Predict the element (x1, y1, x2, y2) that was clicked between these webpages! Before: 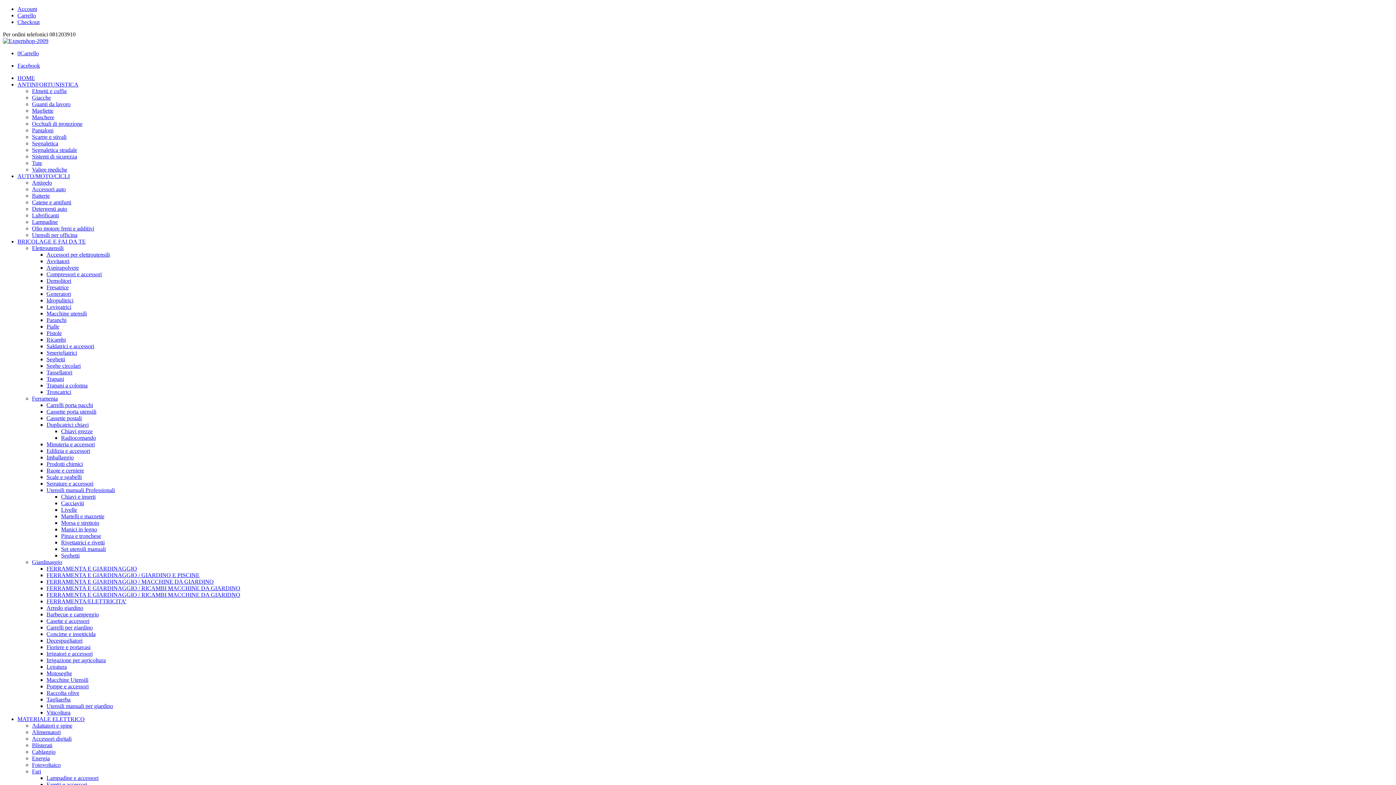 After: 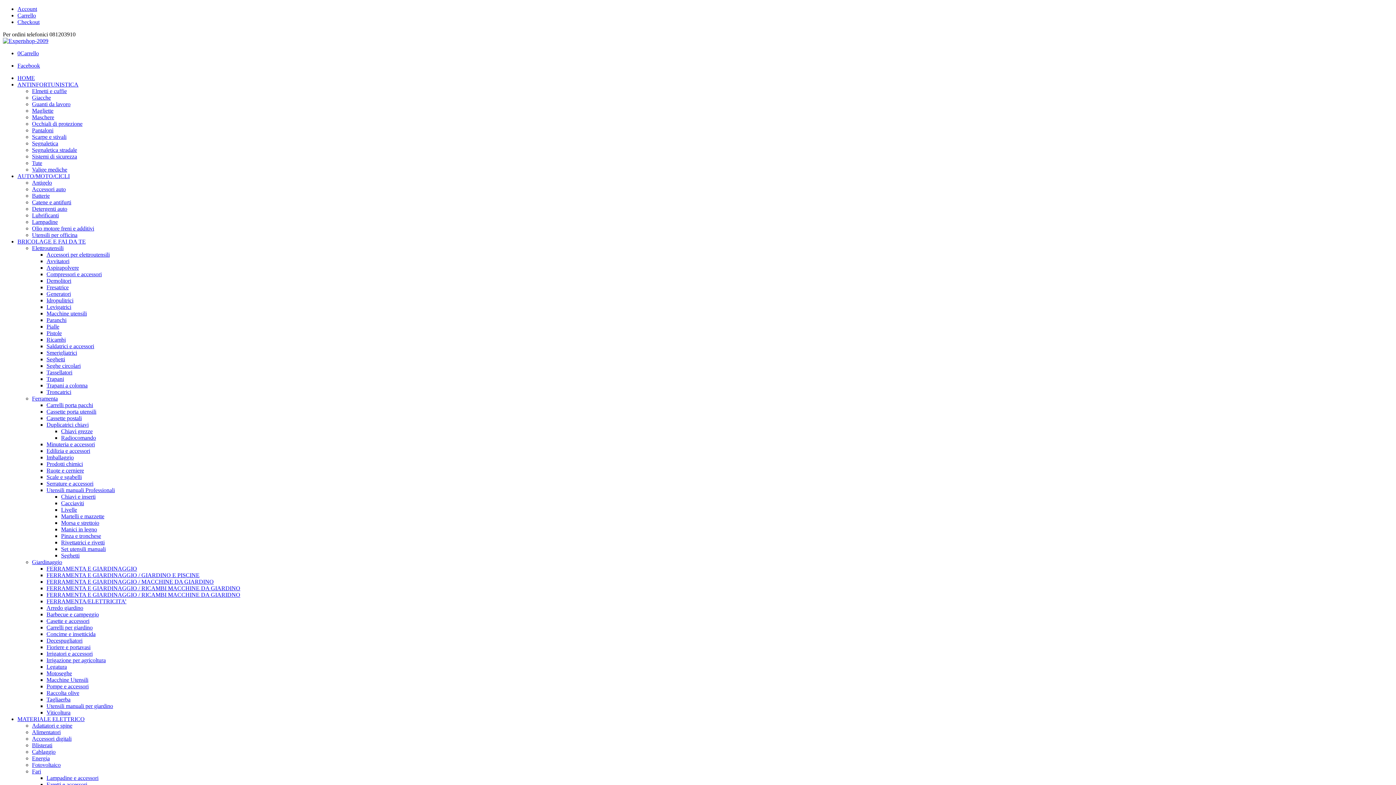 Action: bbox: (46, 474, 81, 480) label: Scale e sgabelli